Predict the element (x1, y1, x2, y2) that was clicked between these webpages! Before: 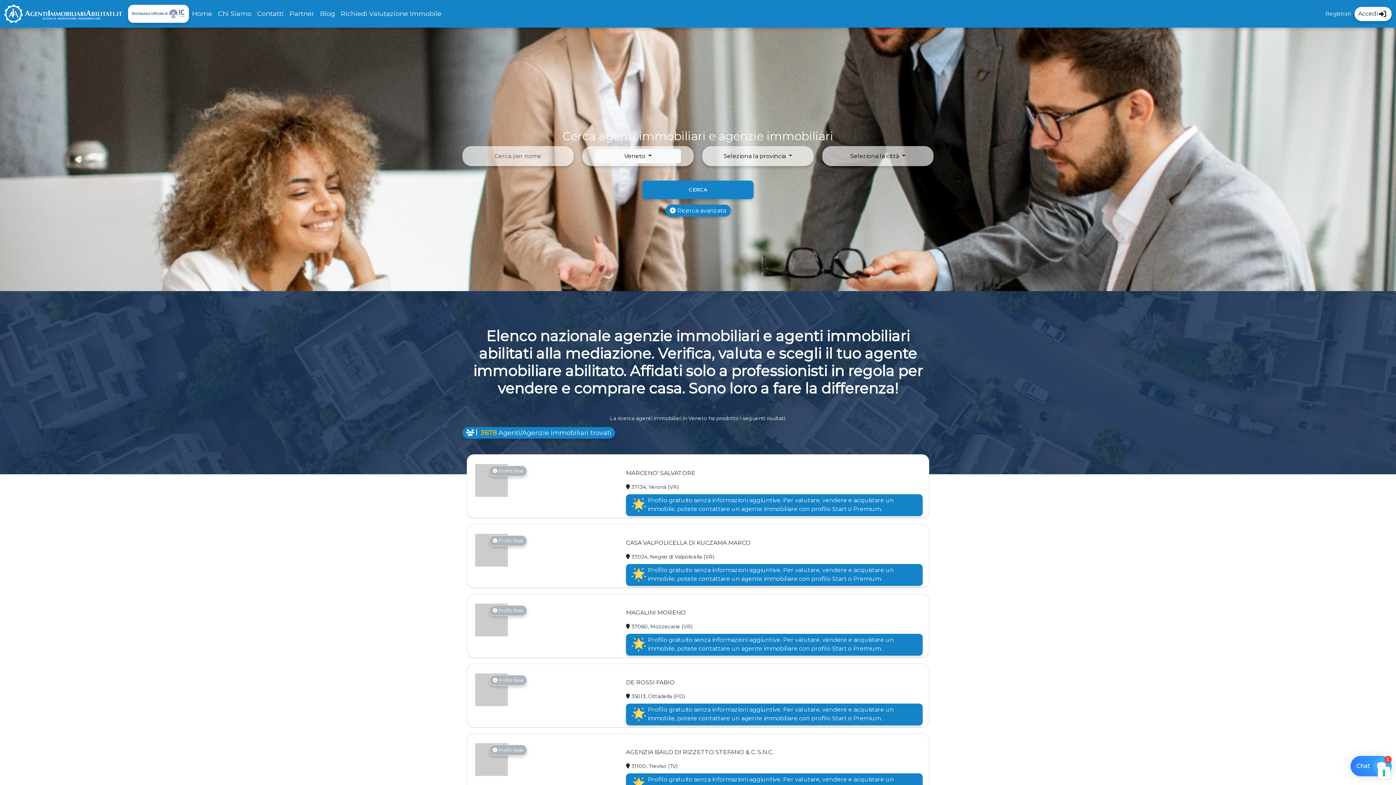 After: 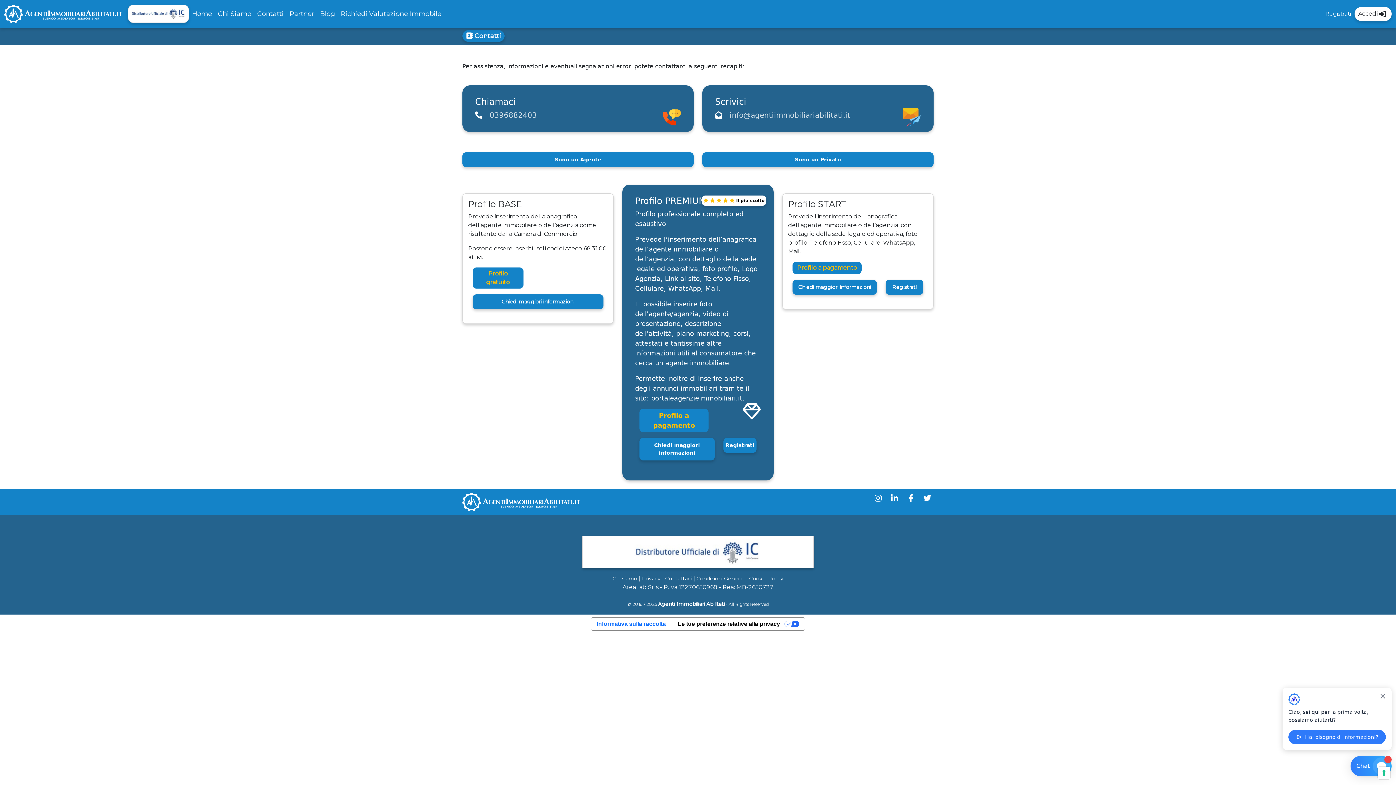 Action: label: Contatti bbox: (254, 6, 286, 21)